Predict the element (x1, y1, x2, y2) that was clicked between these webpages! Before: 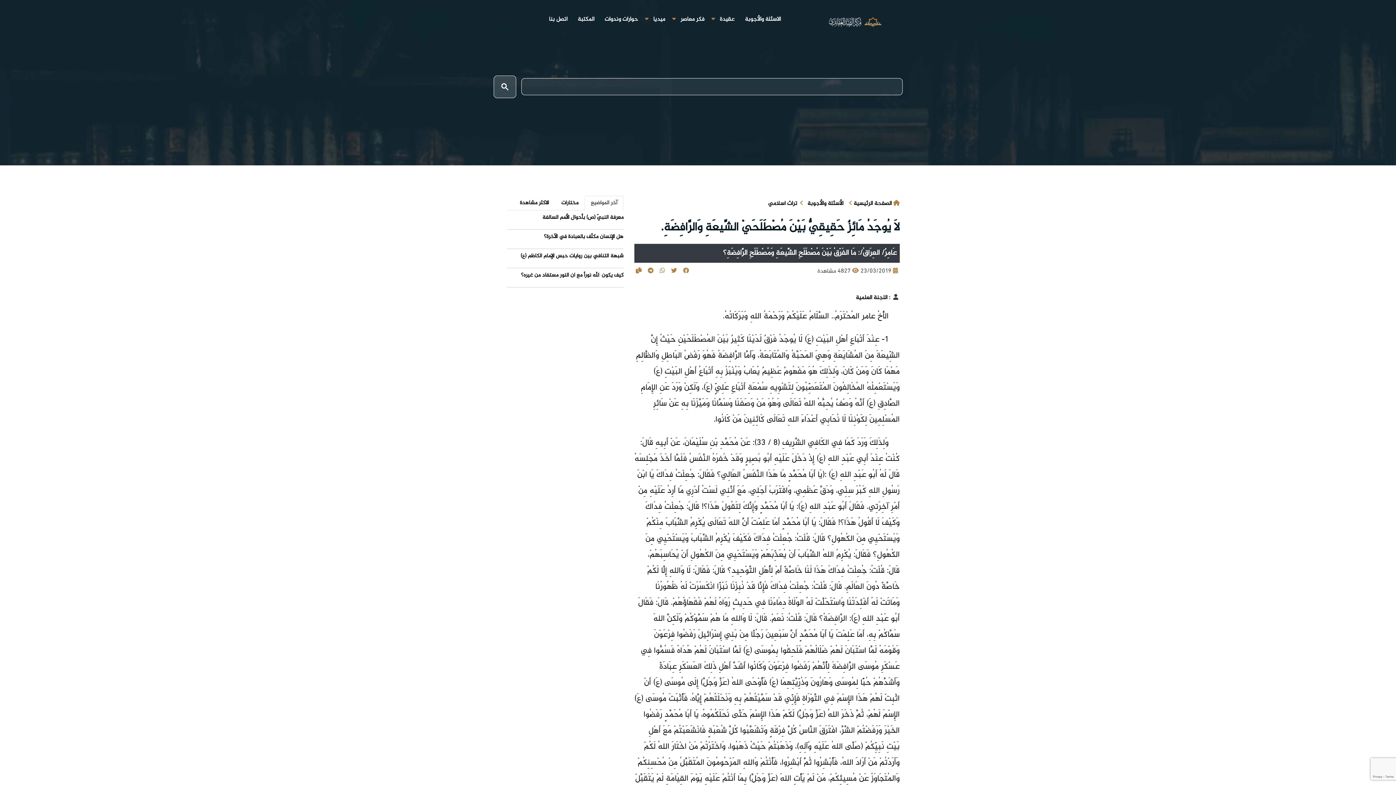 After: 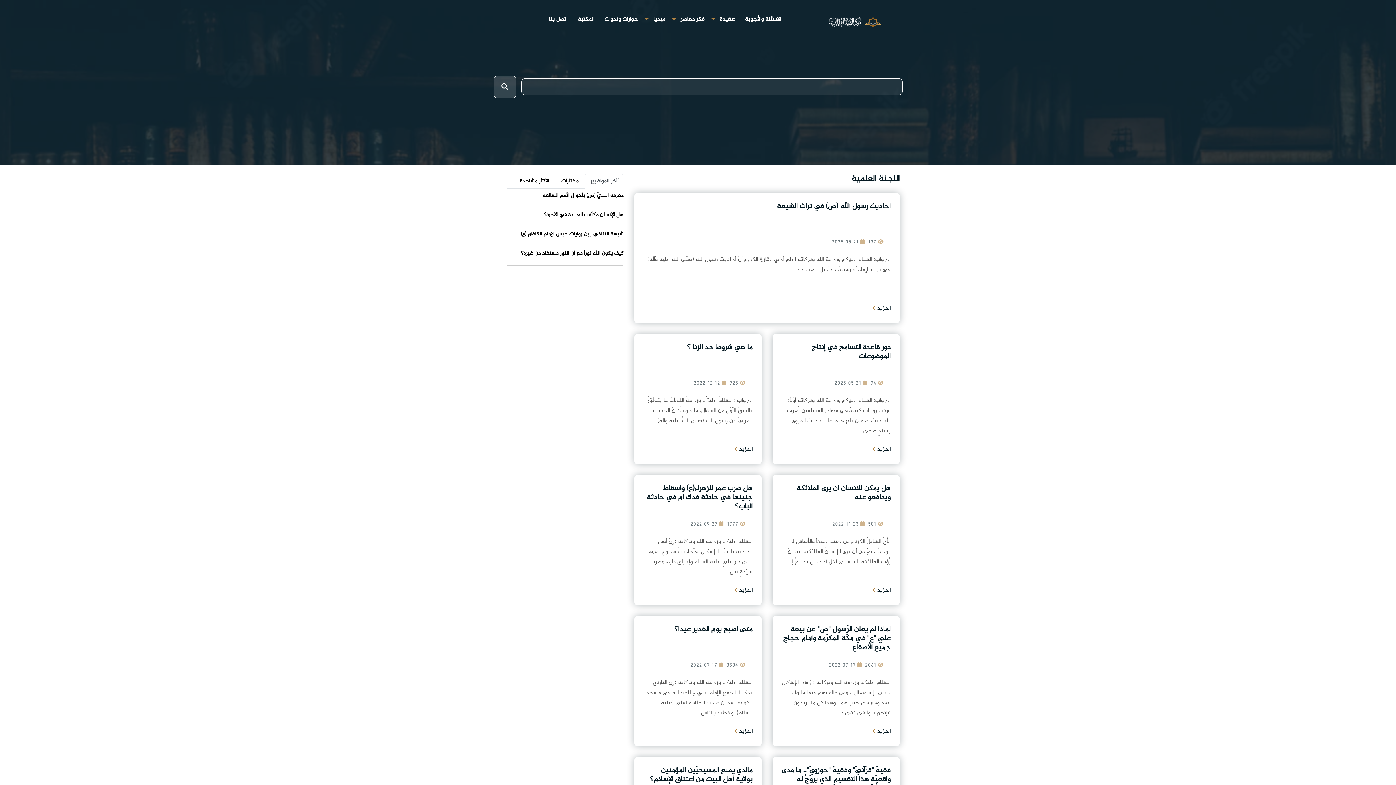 Action: label: اللجنة العلمية bbox: (856, 293, 887, 302)